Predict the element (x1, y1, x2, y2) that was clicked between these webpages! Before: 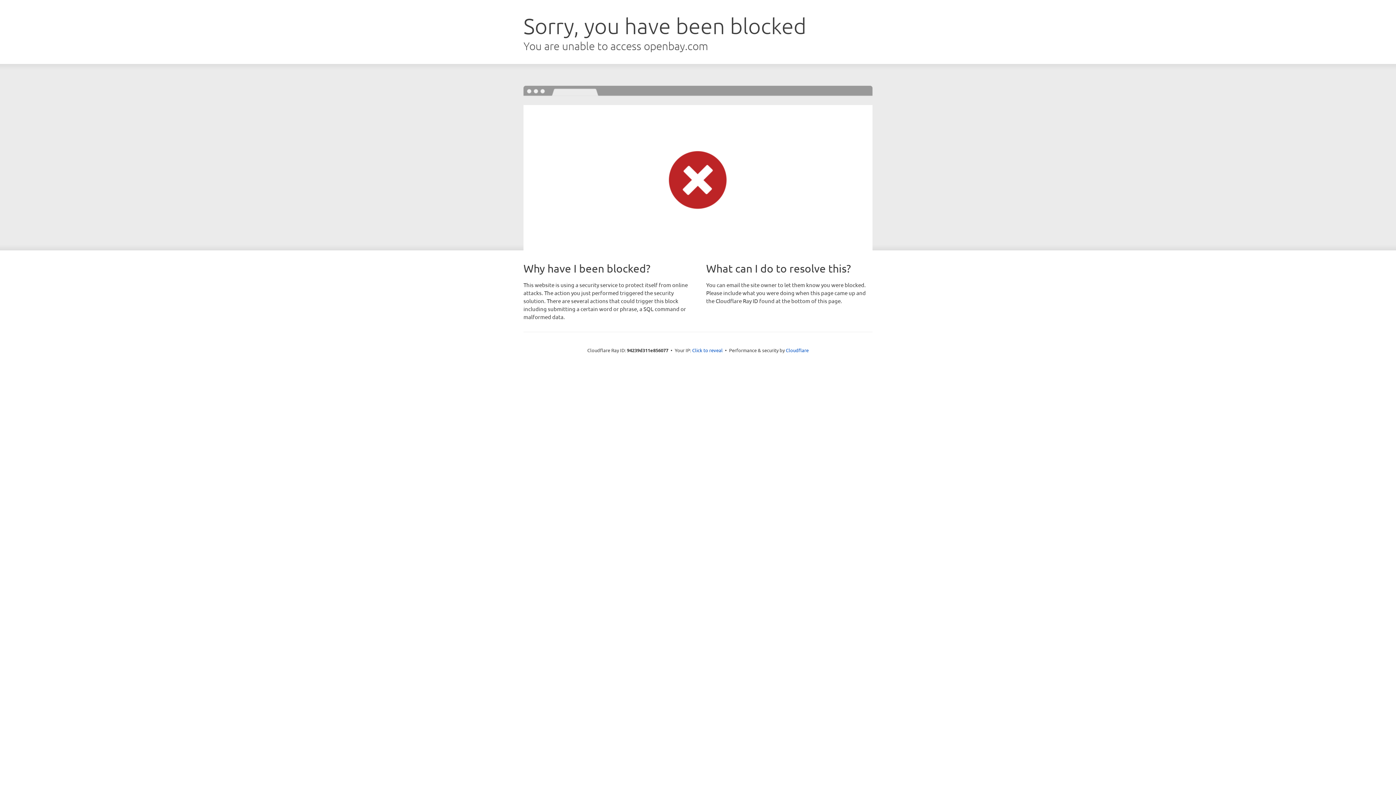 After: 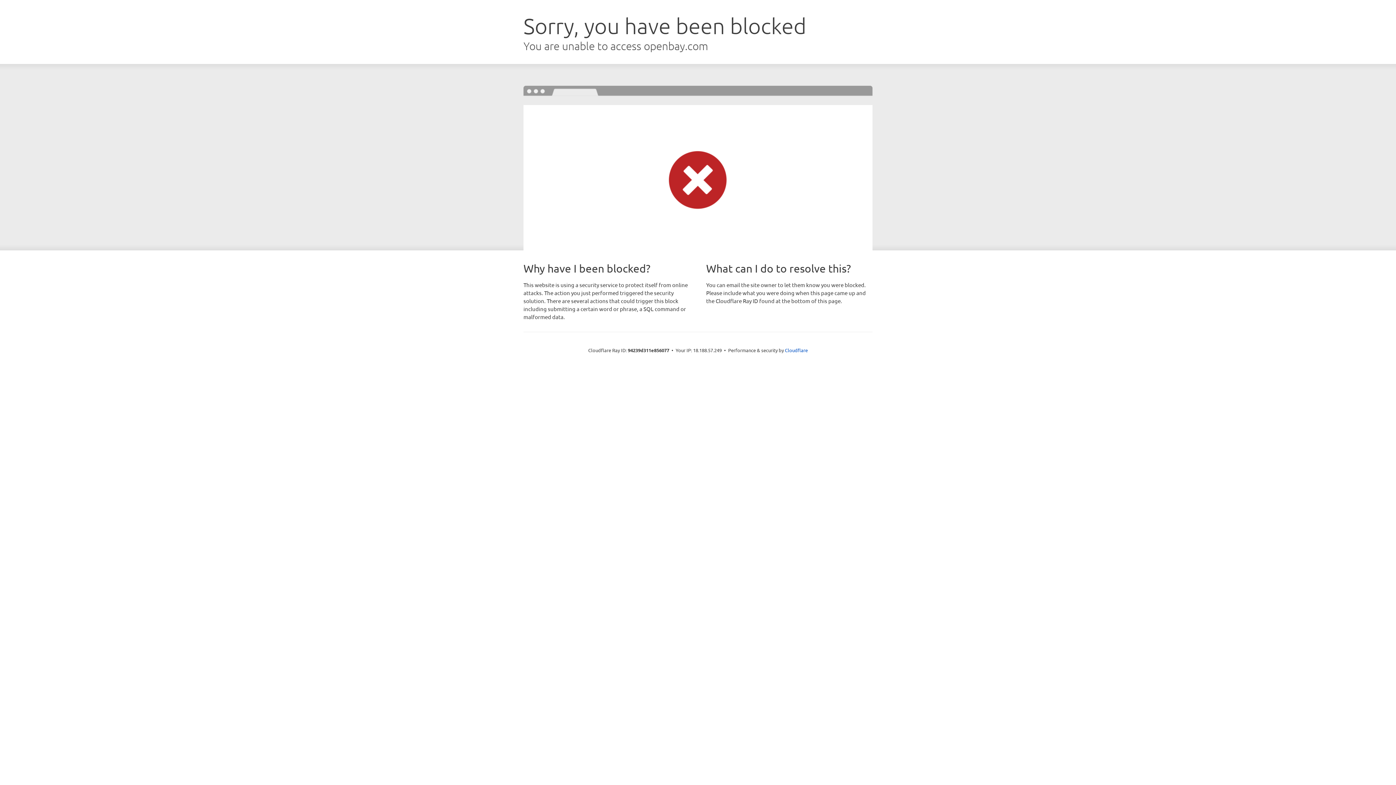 Action: bbox: (692, 346, 722, 353) label: Click to reveal